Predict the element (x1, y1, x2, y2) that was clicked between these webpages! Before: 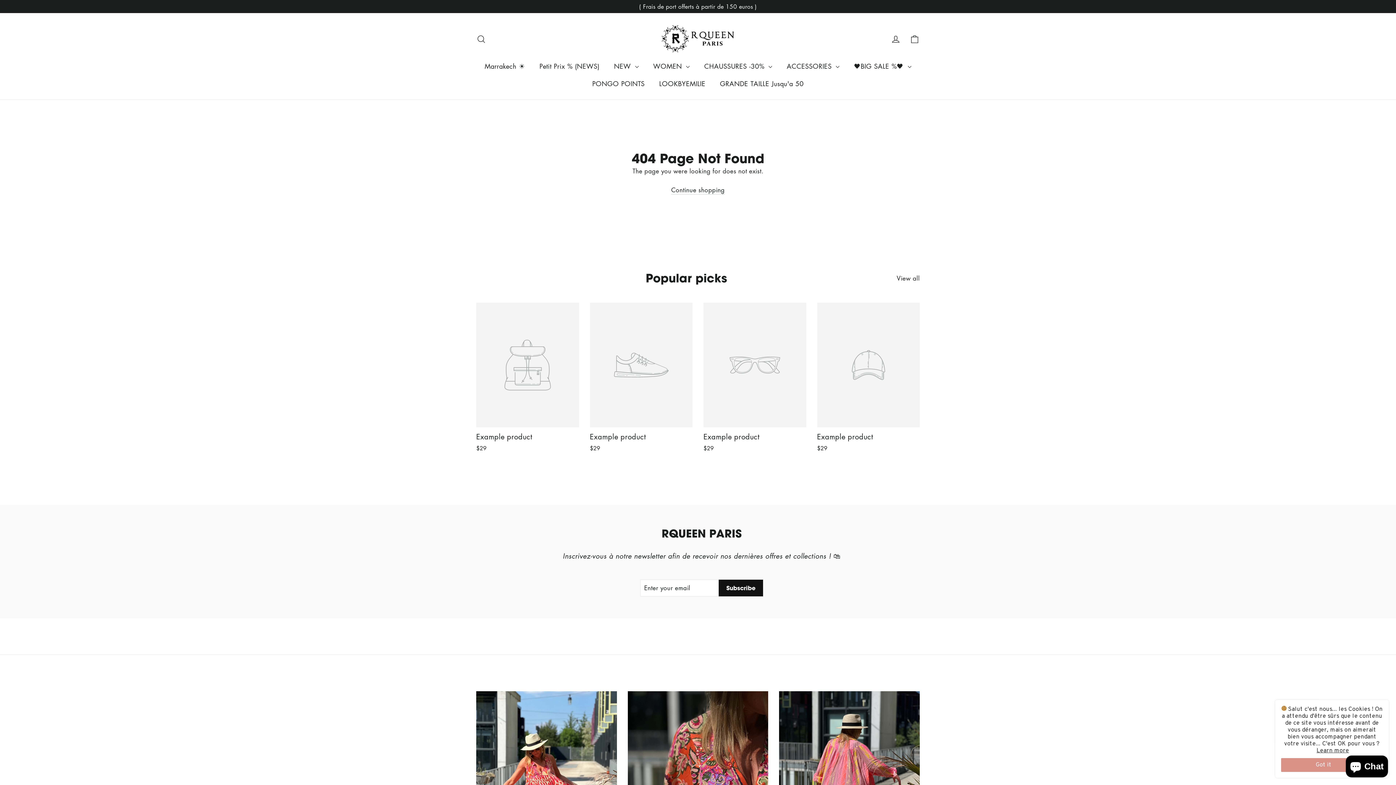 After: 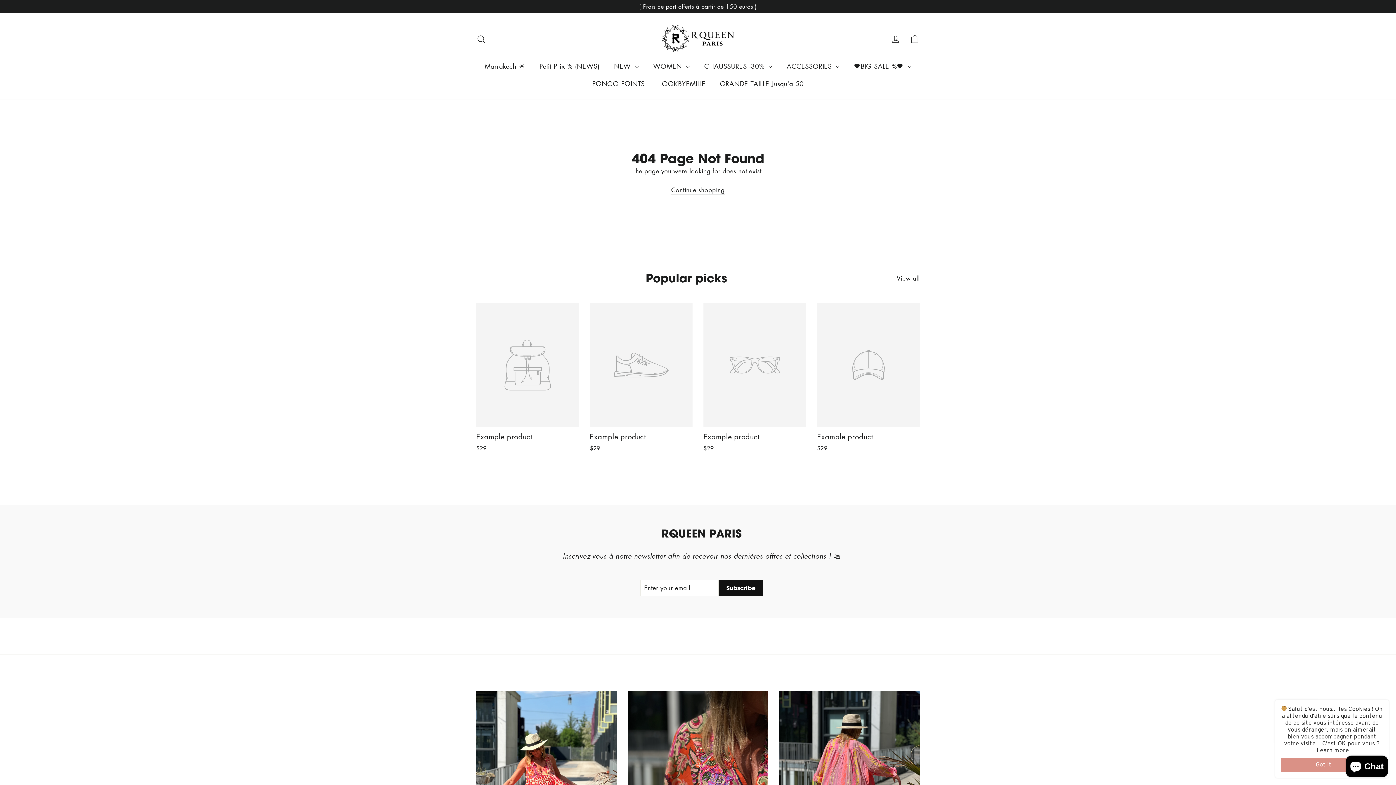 Action: bbox: (817, 302, 920, 454) label: Example product
$29